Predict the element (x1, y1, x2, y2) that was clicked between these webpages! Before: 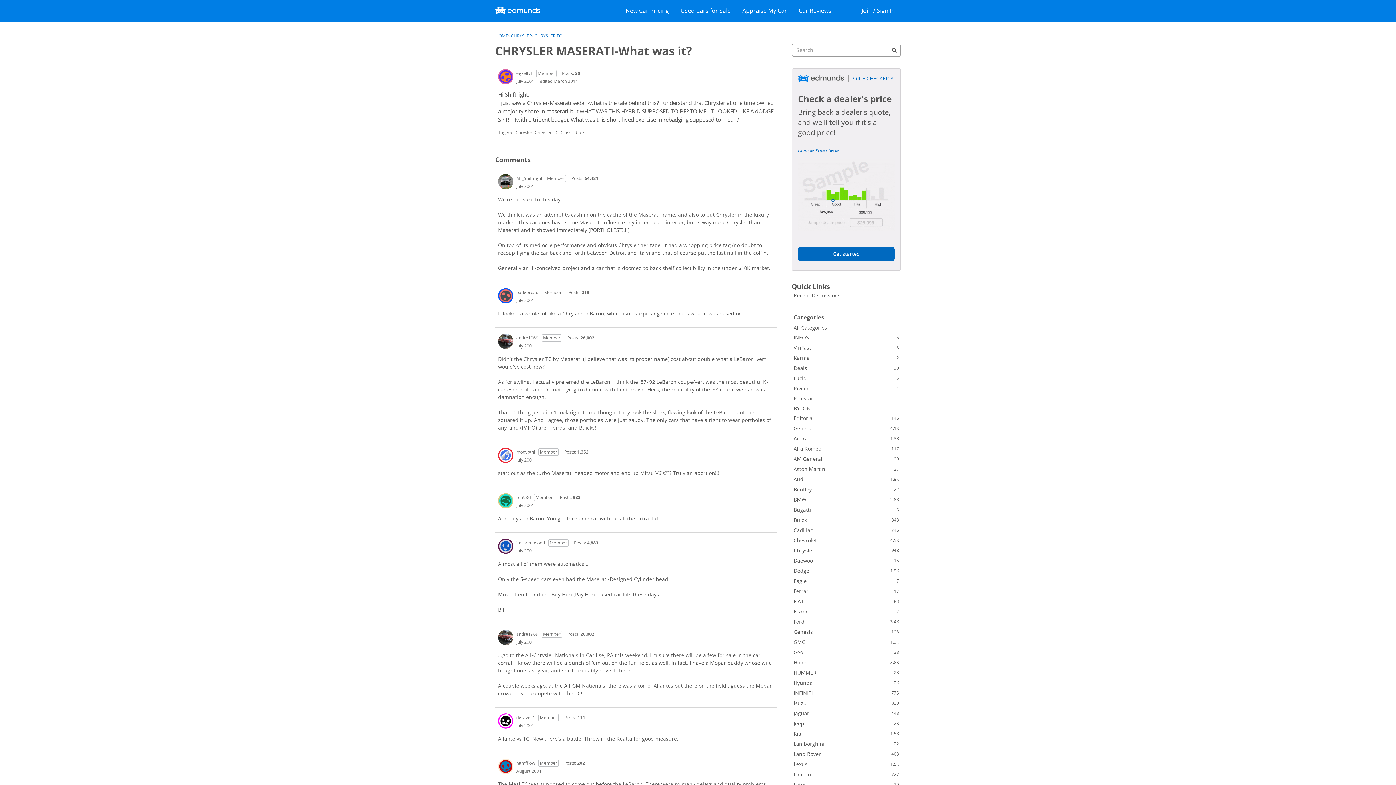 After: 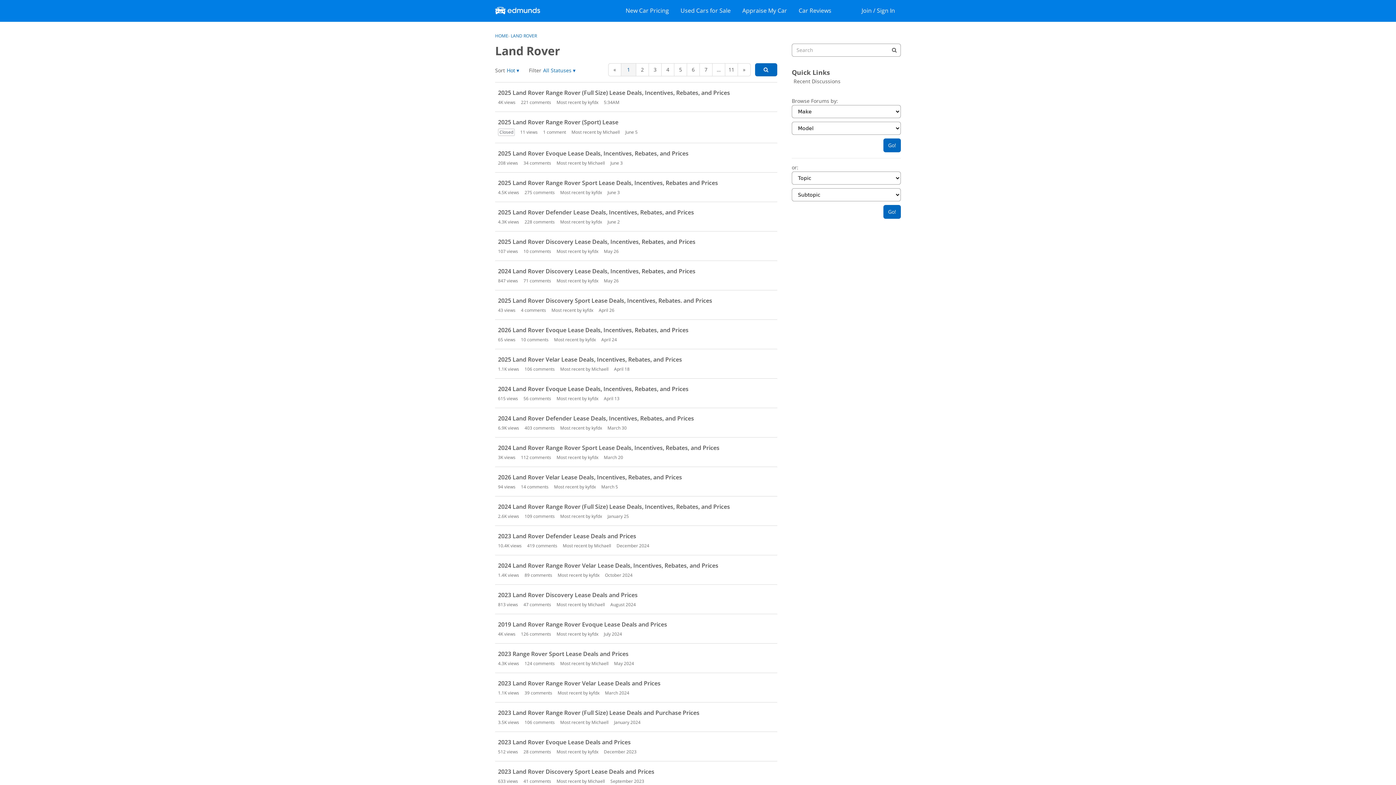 Action: bbox: (792, 748, 901, 759) label: 403
Land Rover